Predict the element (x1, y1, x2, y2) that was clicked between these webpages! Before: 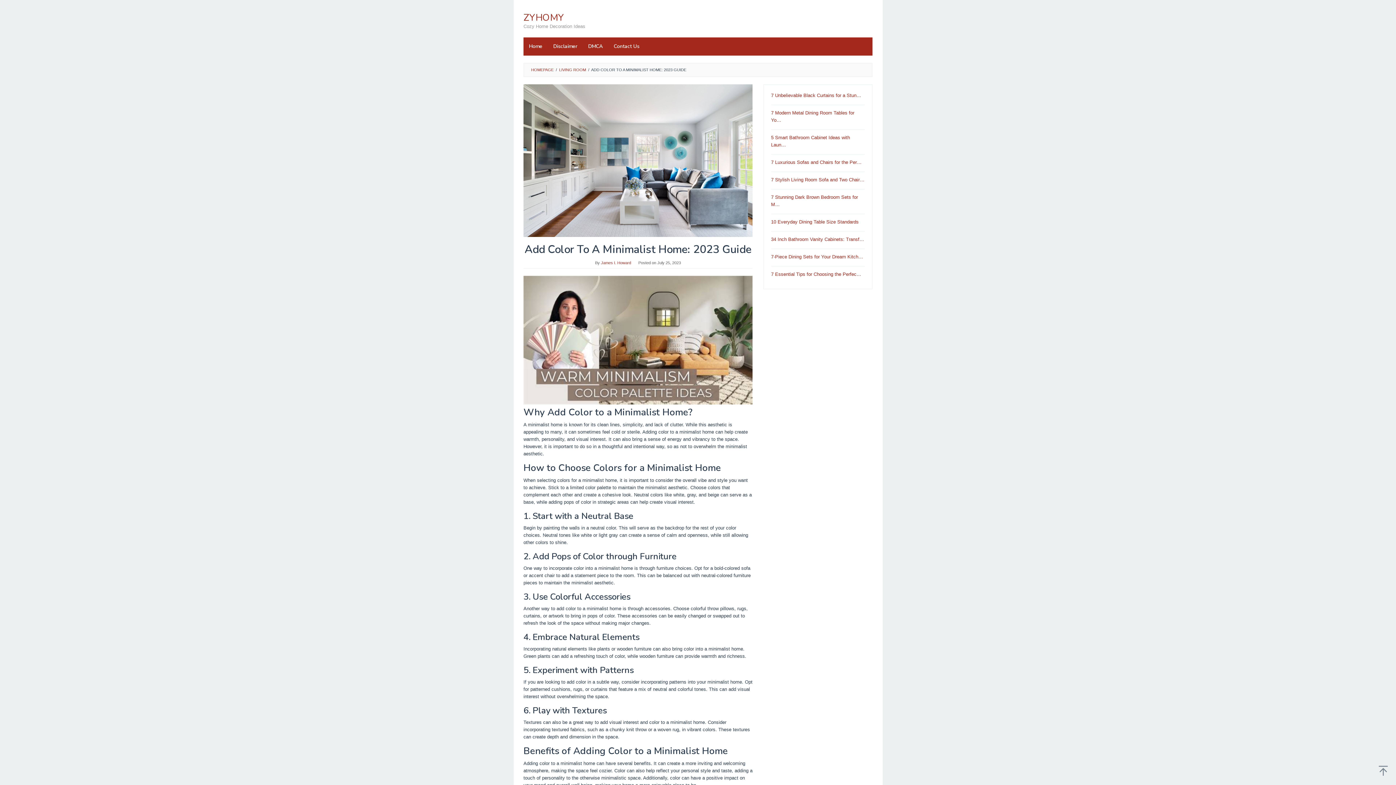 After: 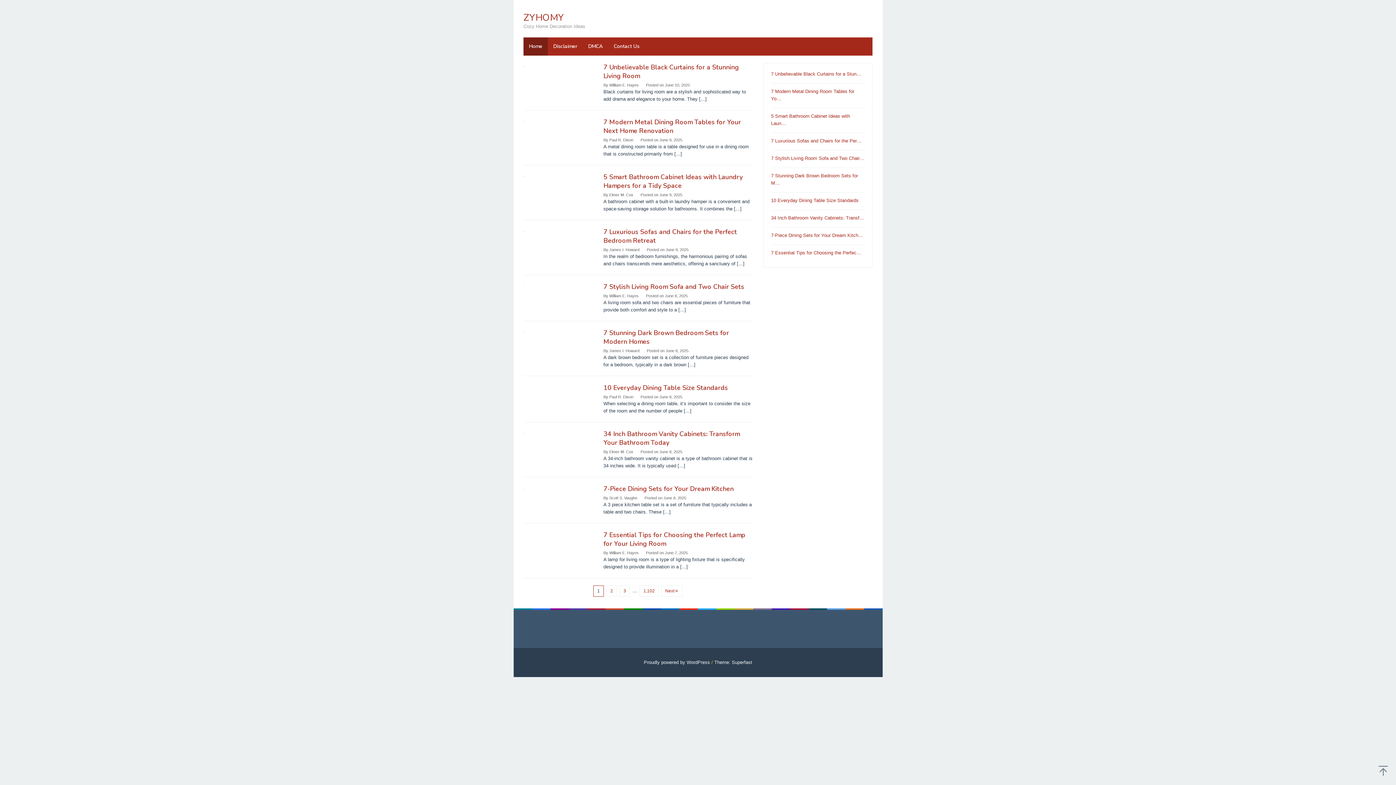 Action: label: James I. Howard bbox: (601, 260, 631, 265)